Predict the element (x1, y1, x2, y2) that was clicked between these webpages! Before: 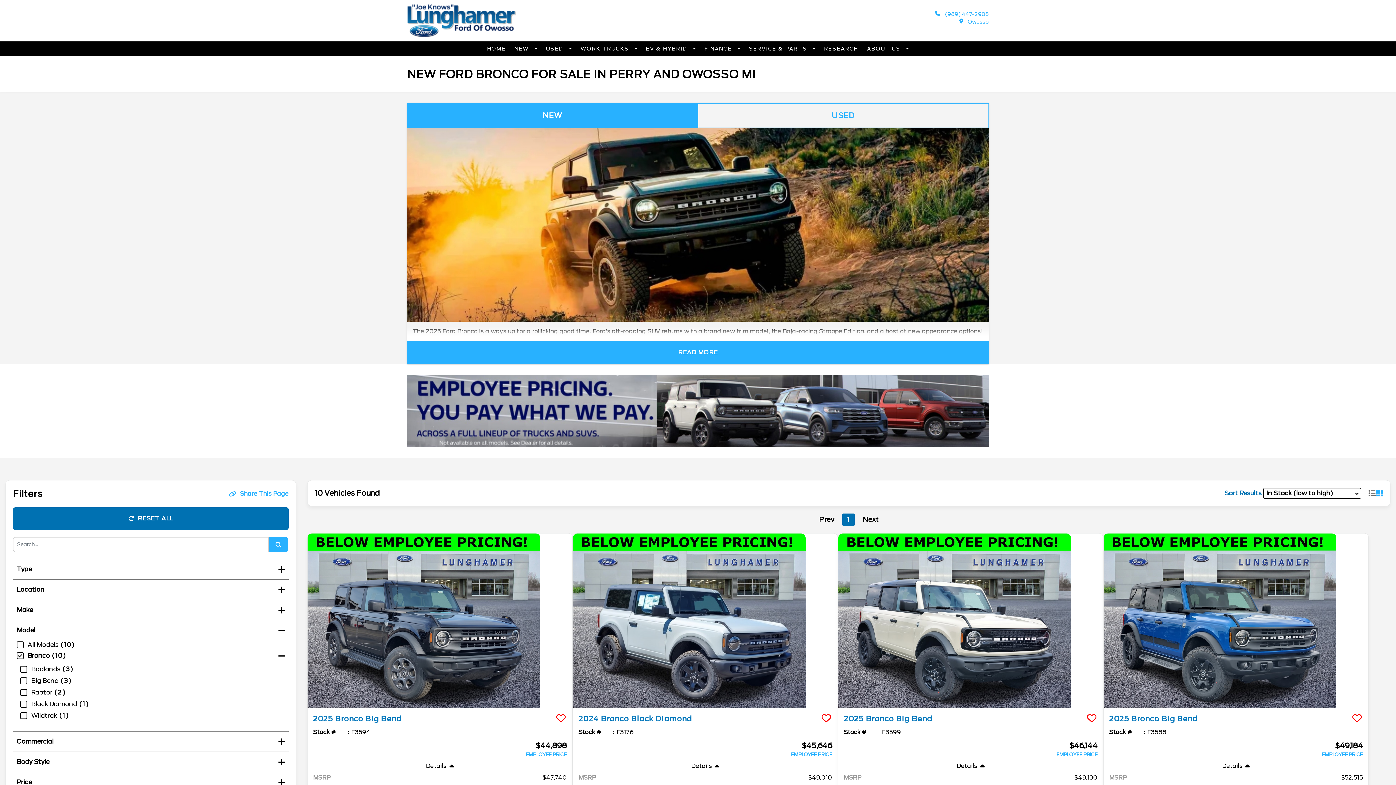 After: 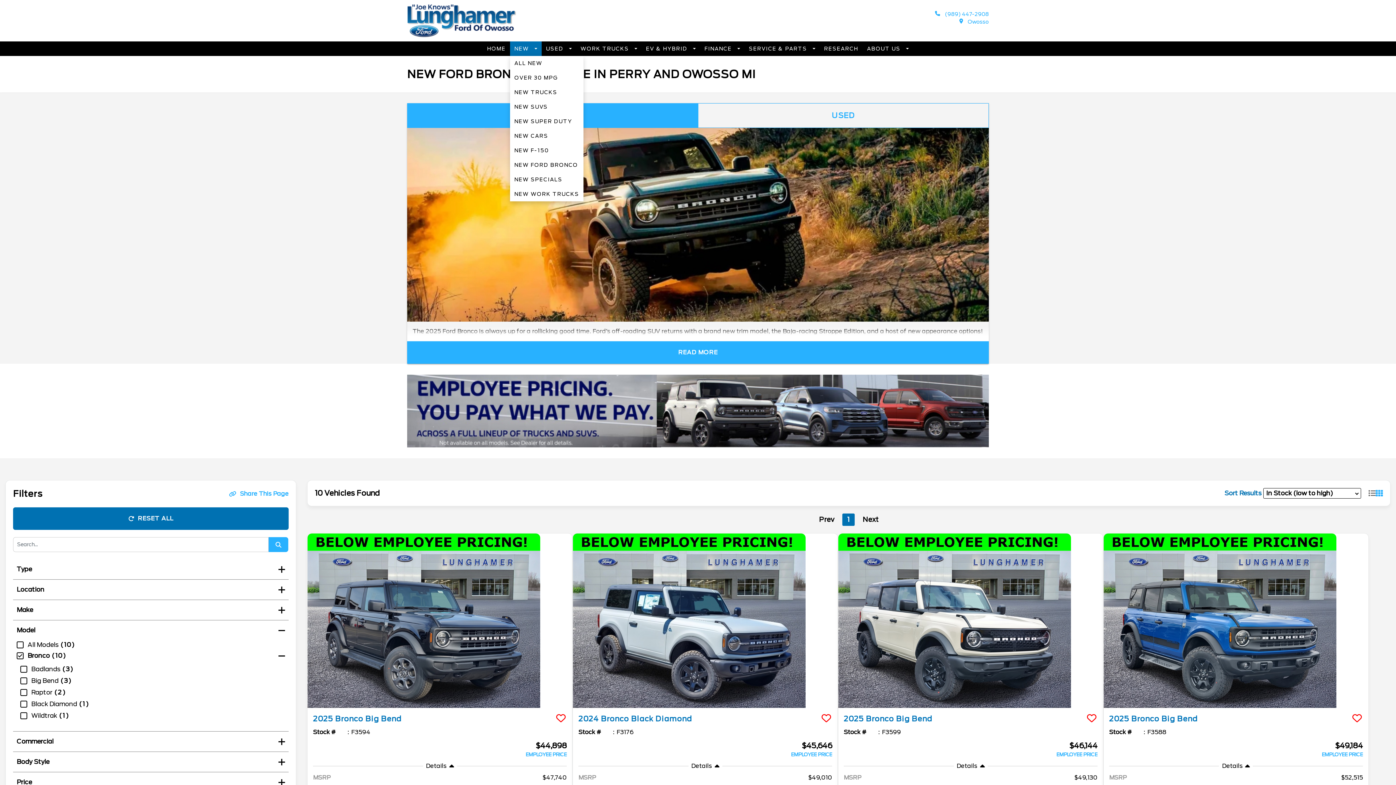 Action: bbox: (510, 41, 541, 56) label: NEW 